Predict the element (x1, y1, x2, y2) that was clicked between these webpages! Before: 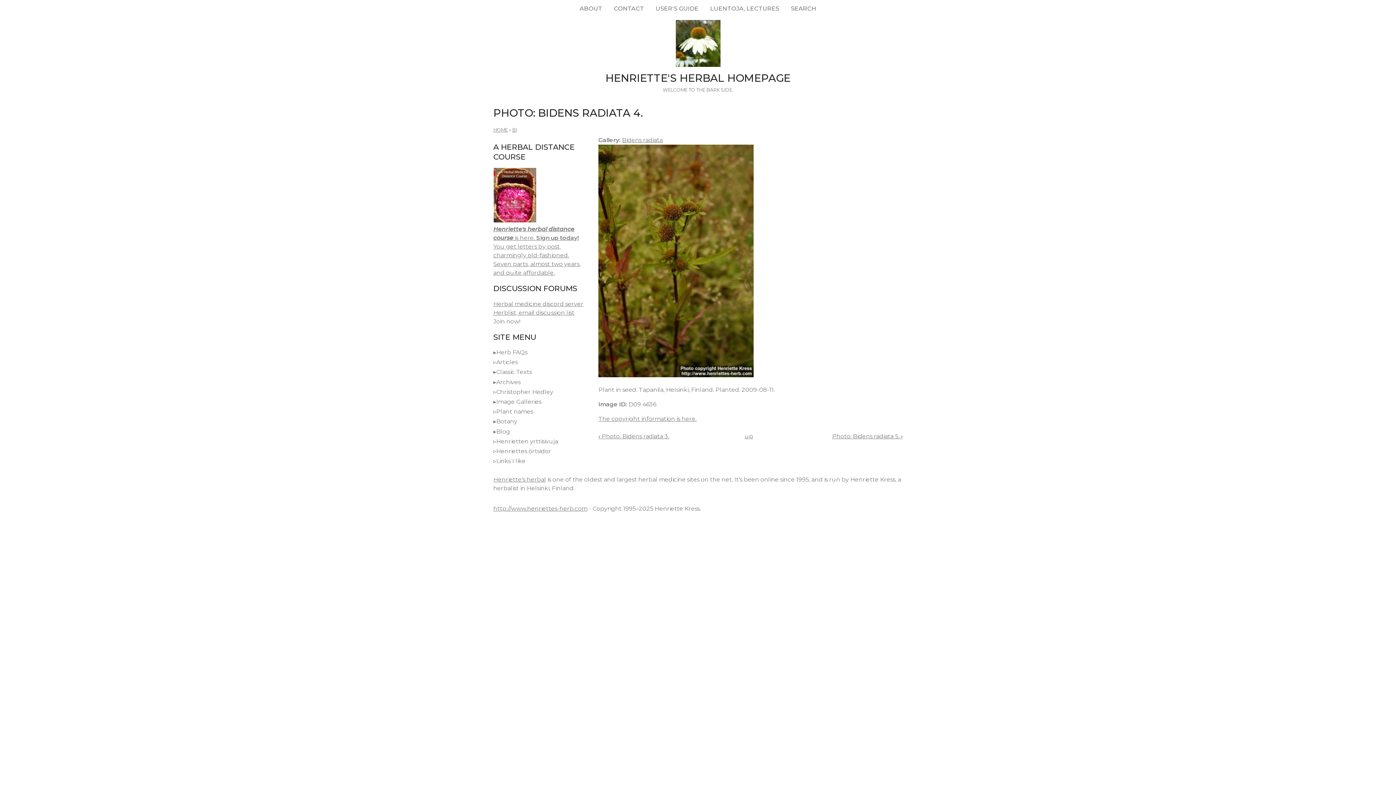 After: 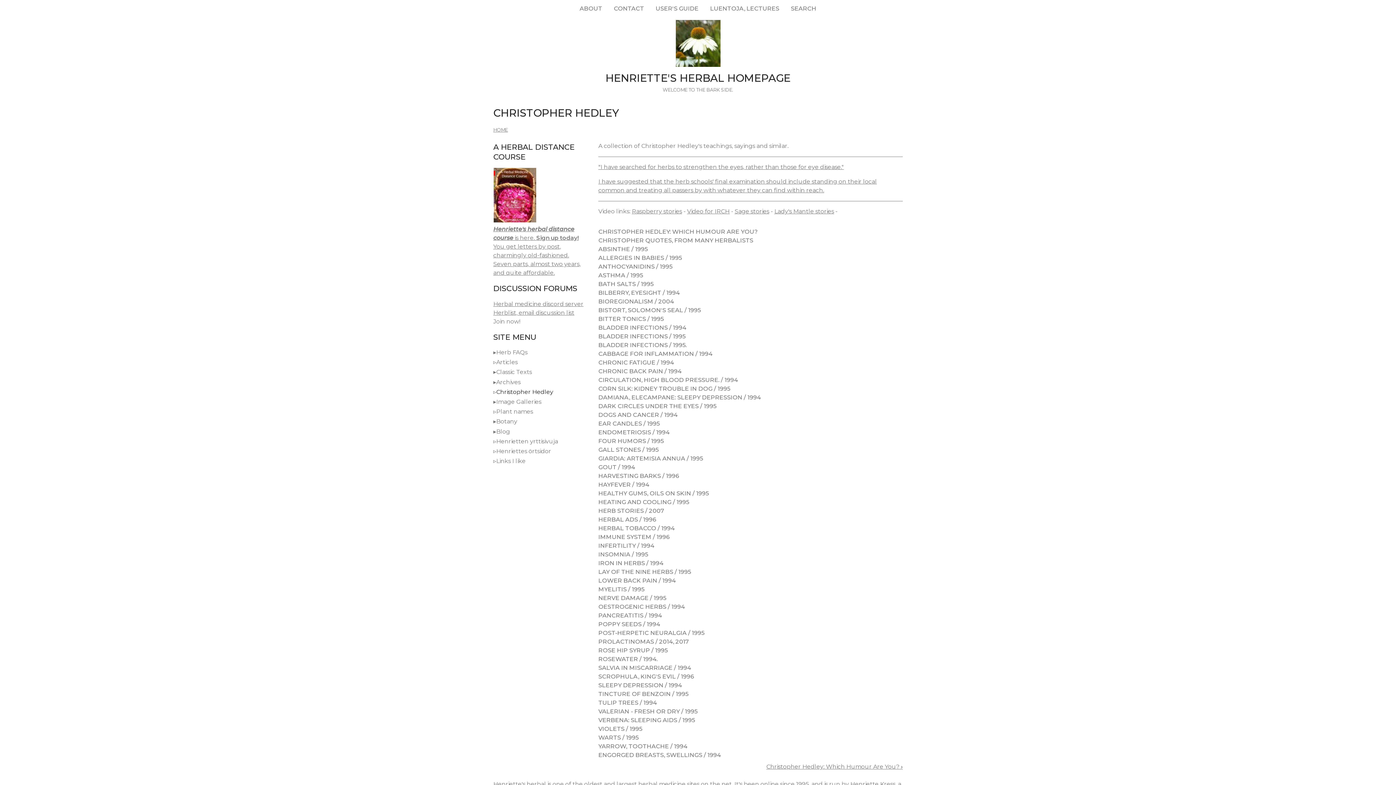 Action: bbox: (496, 388, 553, 395) label: Christopher Hedley